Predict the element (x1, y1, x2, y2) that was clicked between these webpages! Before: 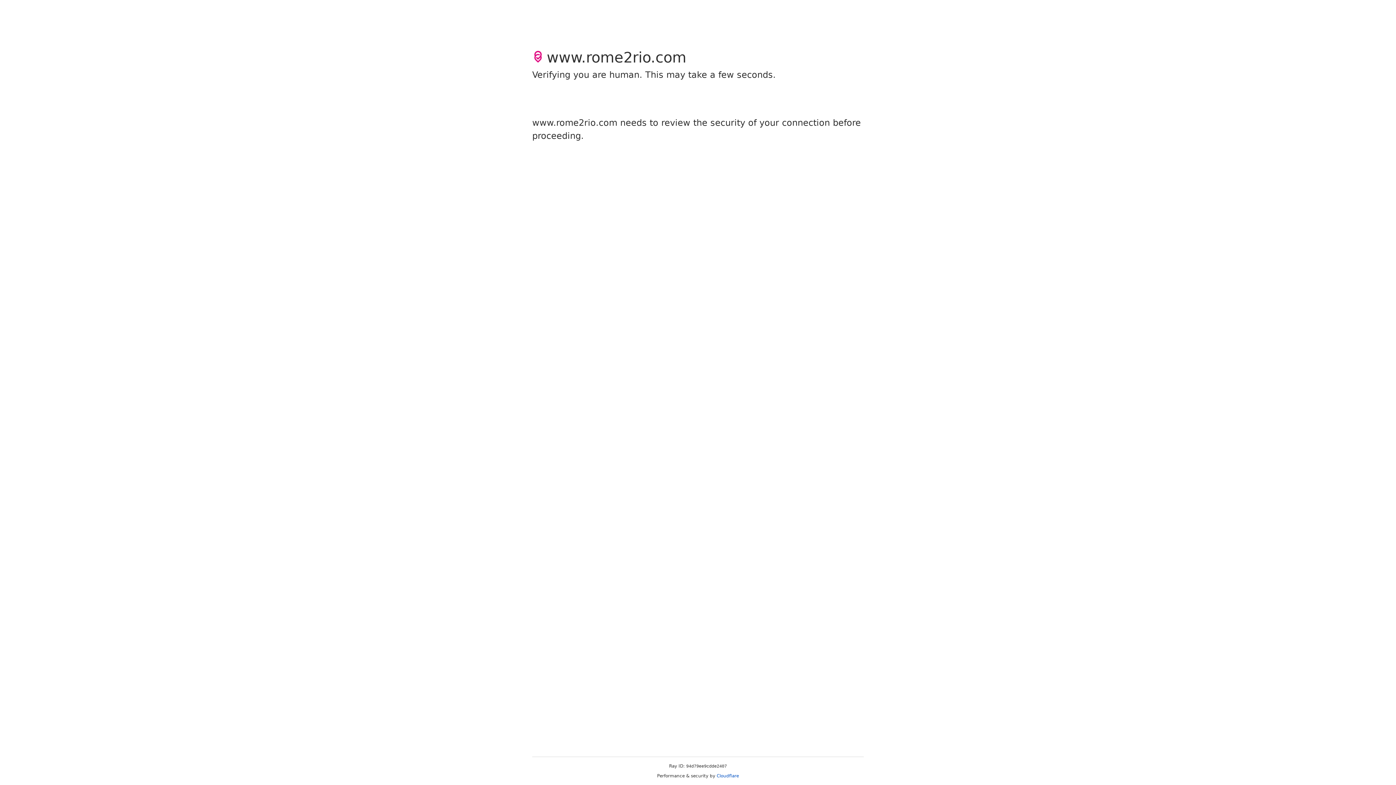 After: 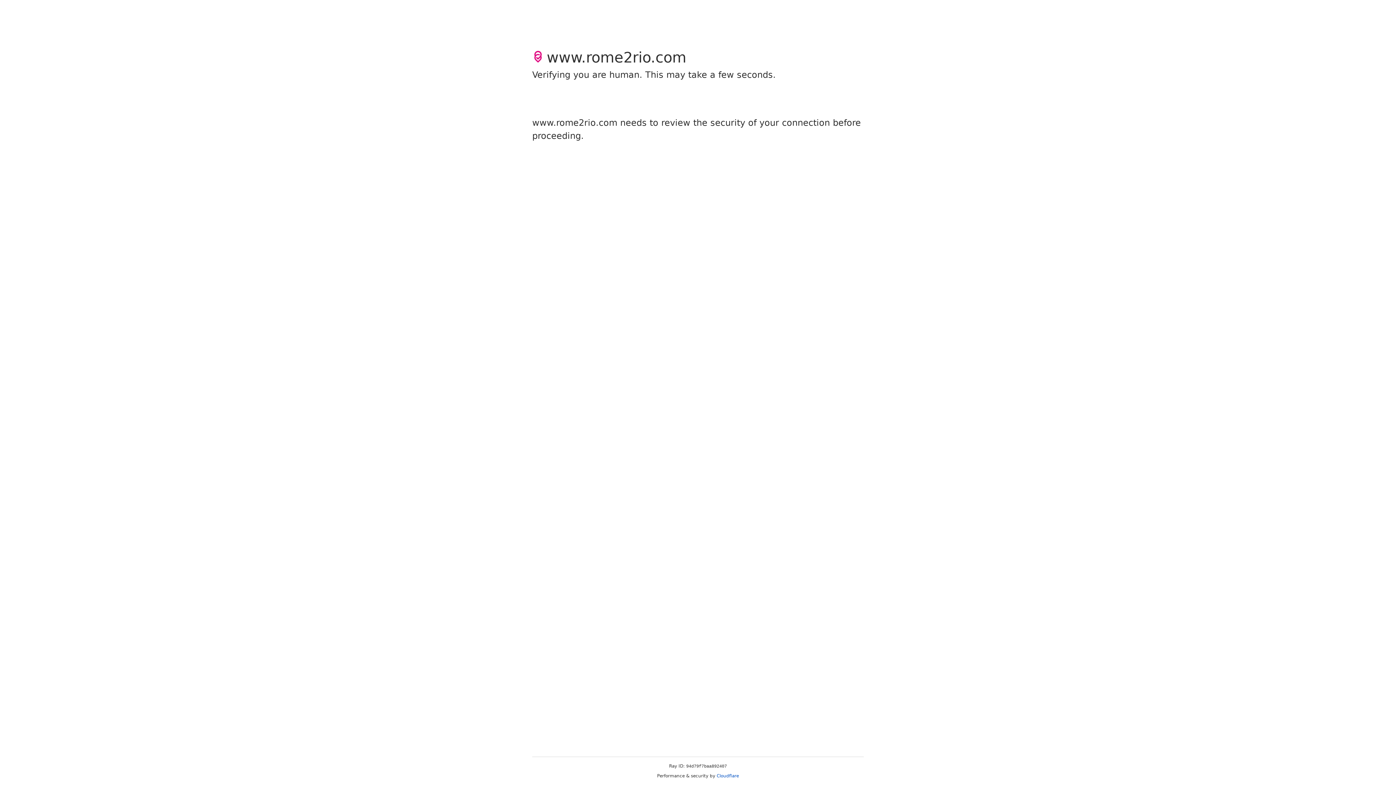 Action: bbox: (716, 773, 739, 778) label: Cloudflare